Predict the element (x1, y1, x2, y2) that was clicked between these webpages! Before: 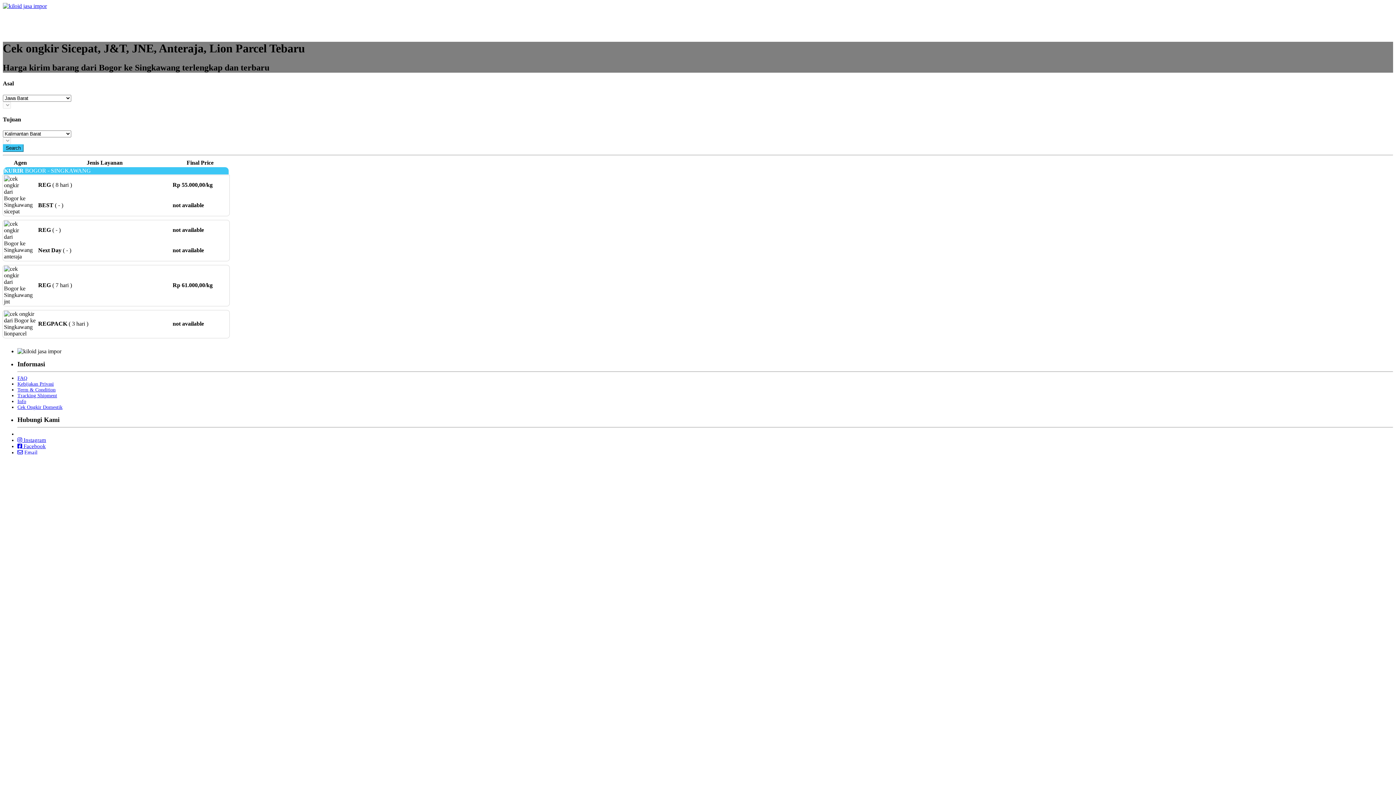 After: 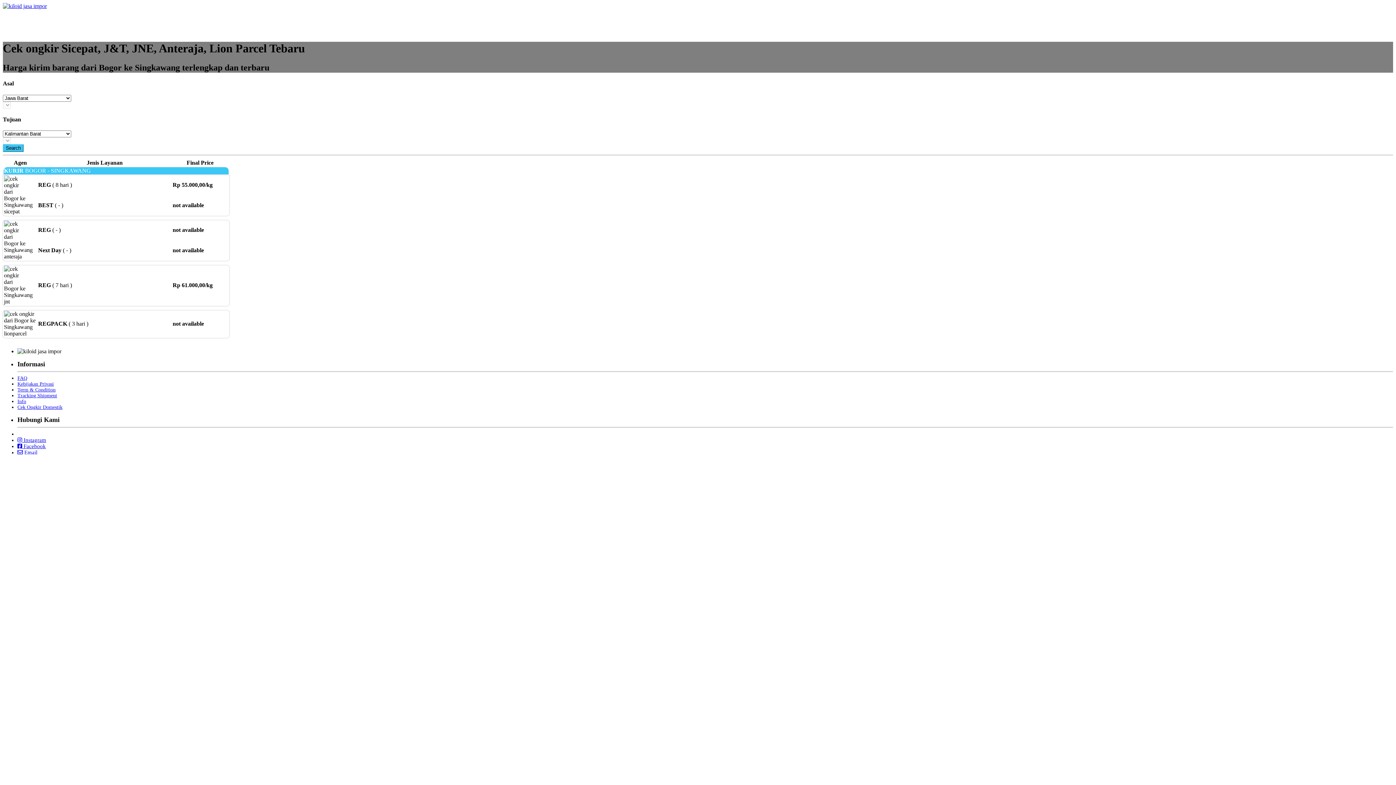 Action: label:  Email bbox: (17, 449, 37, 455)